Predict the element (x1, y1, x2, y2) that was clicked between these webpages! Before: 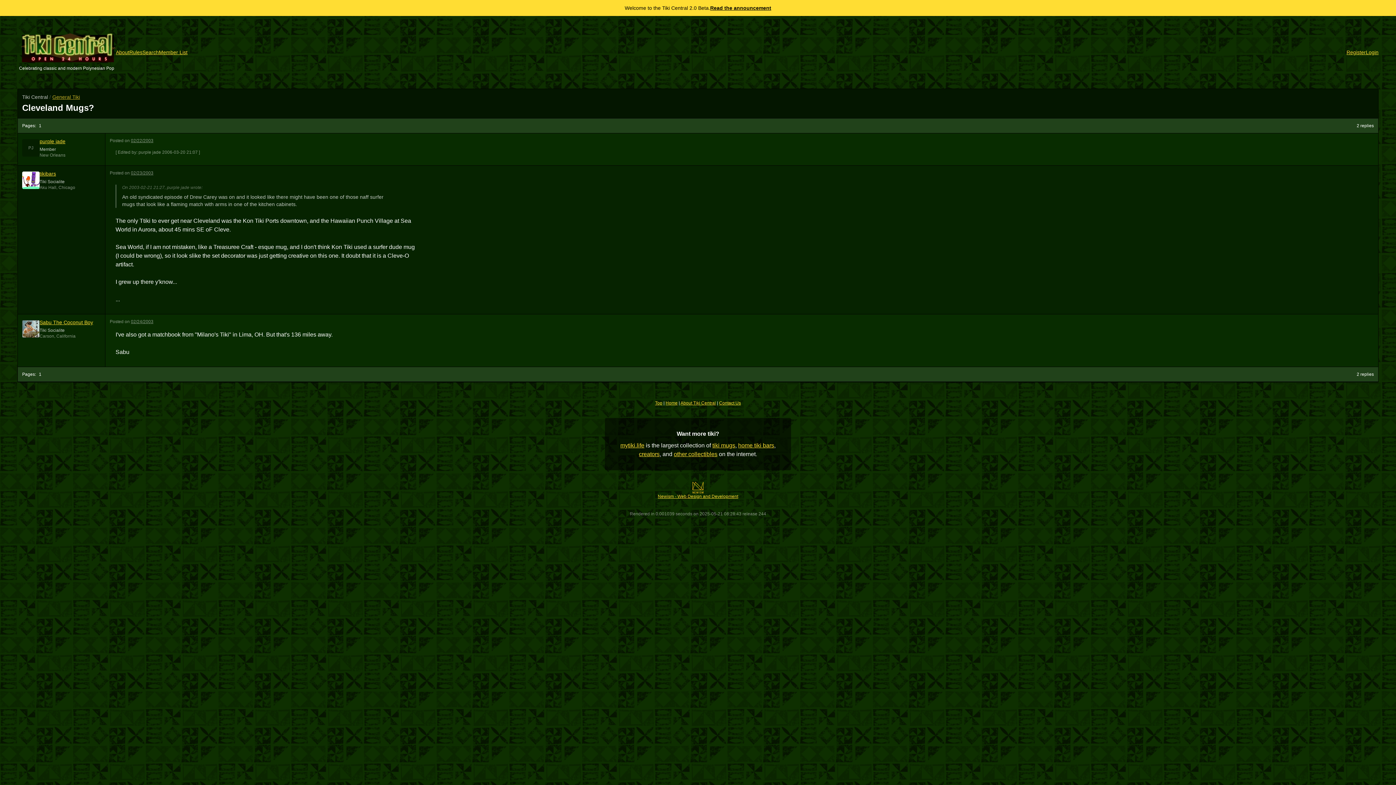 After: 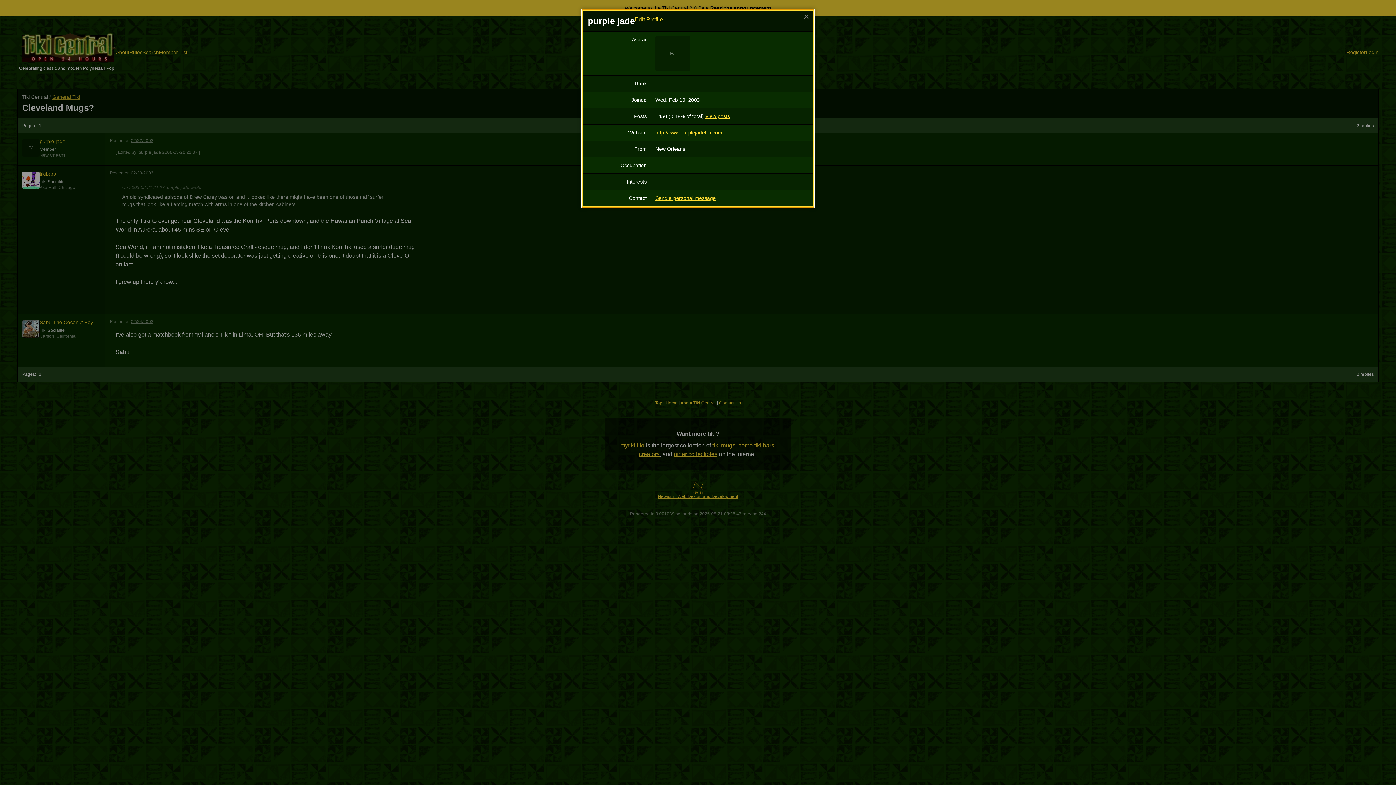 Action: bbox: (39, 137, 65, 145) label: purple jade